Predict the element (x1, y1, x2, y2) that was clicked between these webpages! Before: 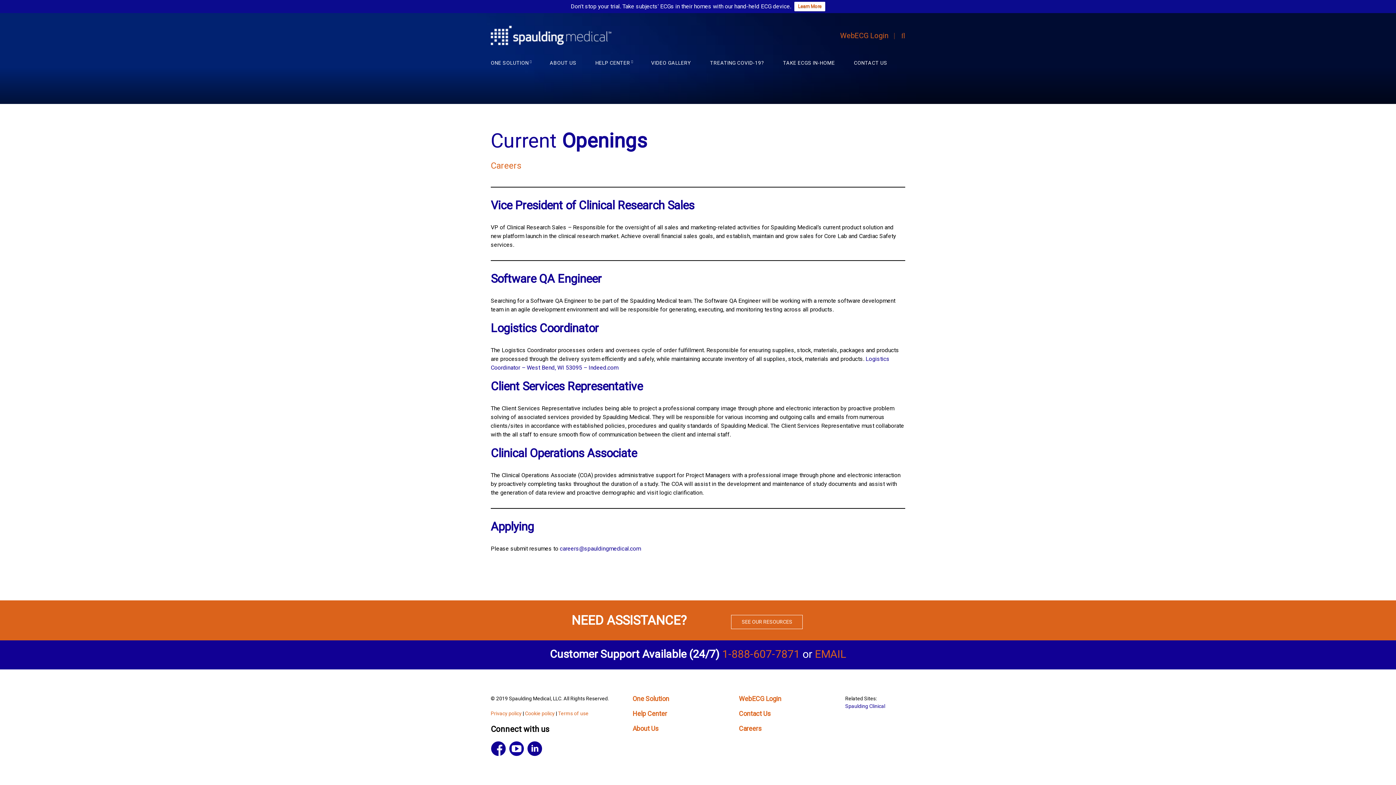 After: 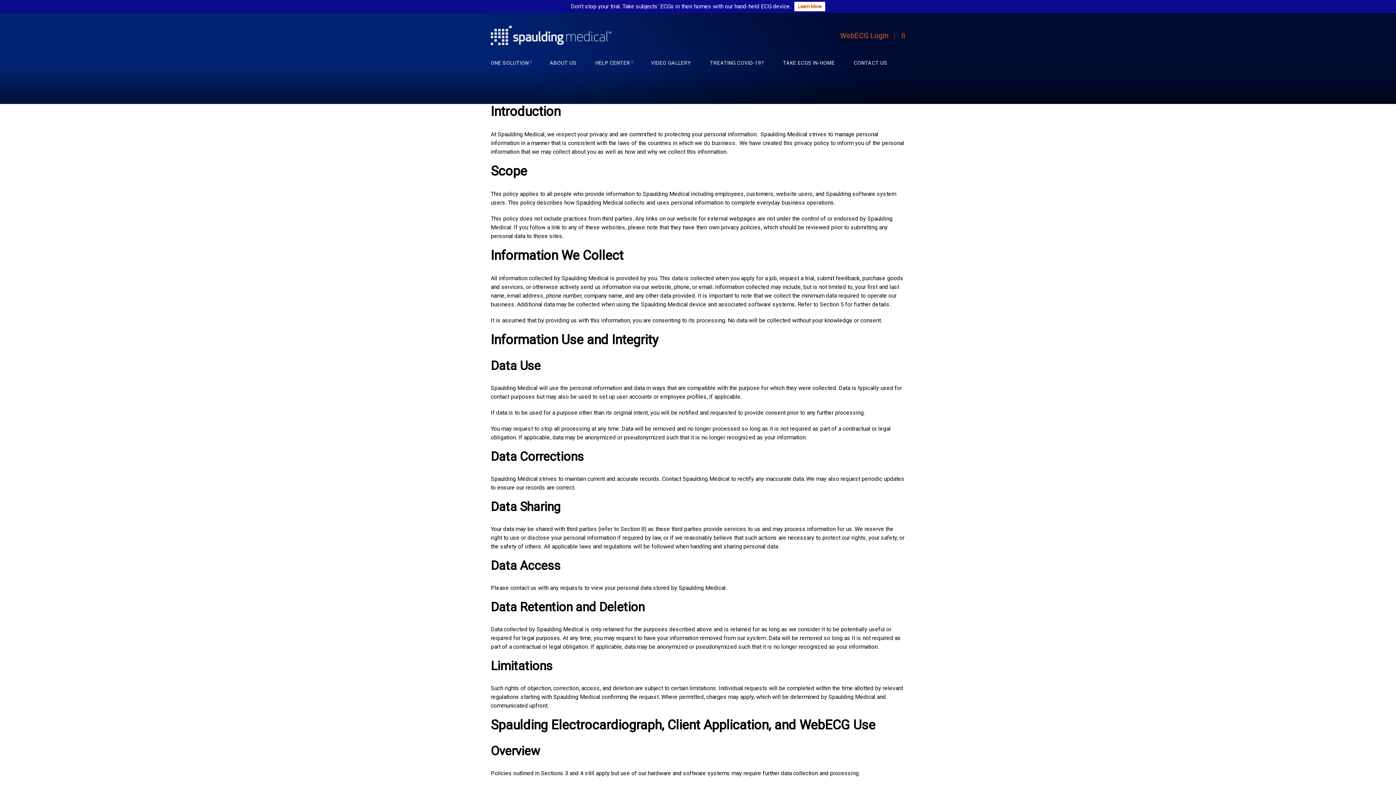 Action: label: Cookie policy bbox: (525, 710, 554, 716)